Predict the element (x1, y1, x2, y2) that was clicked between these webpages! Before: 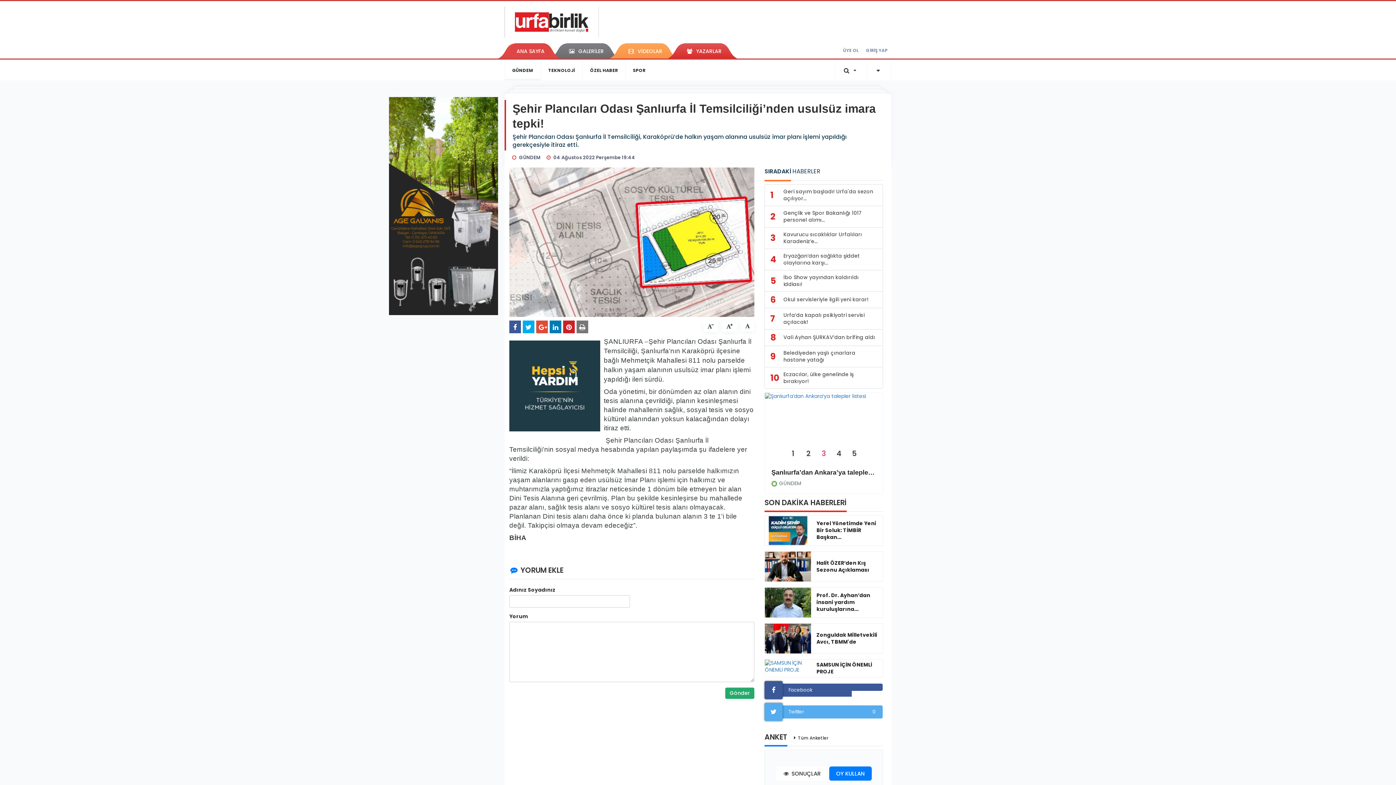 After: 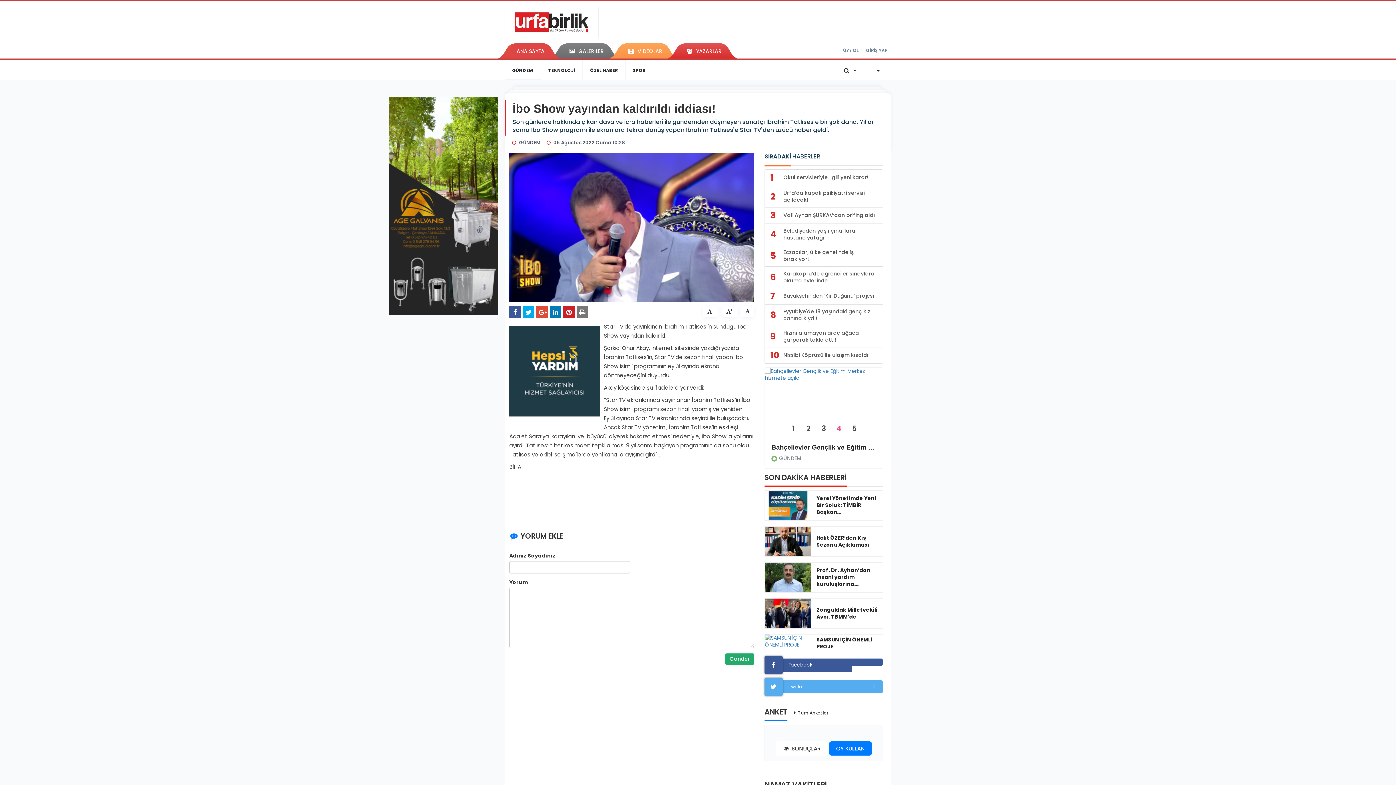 Action: label: 5	İbo Show yayından kaldırıldı iddiası! bbox: (764, 270, 883, 292)